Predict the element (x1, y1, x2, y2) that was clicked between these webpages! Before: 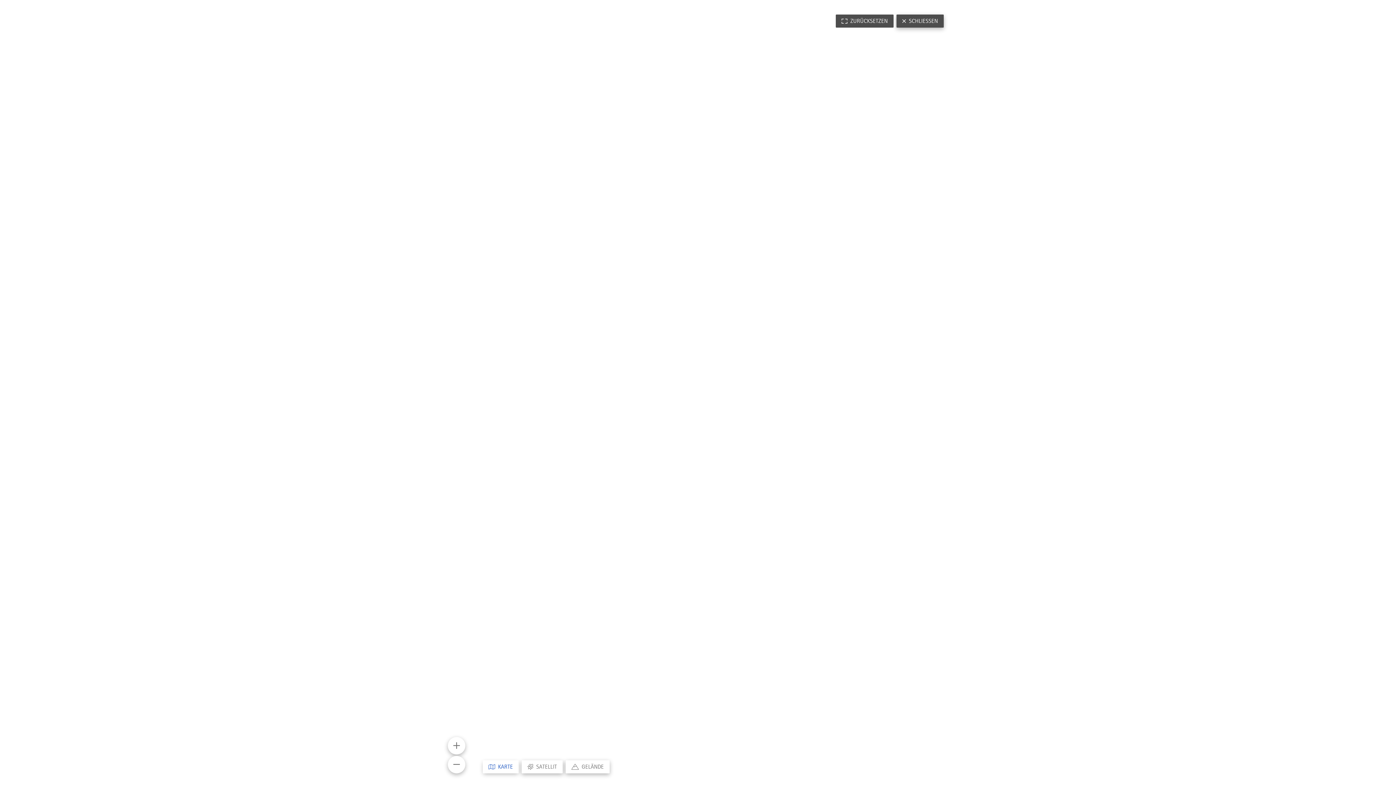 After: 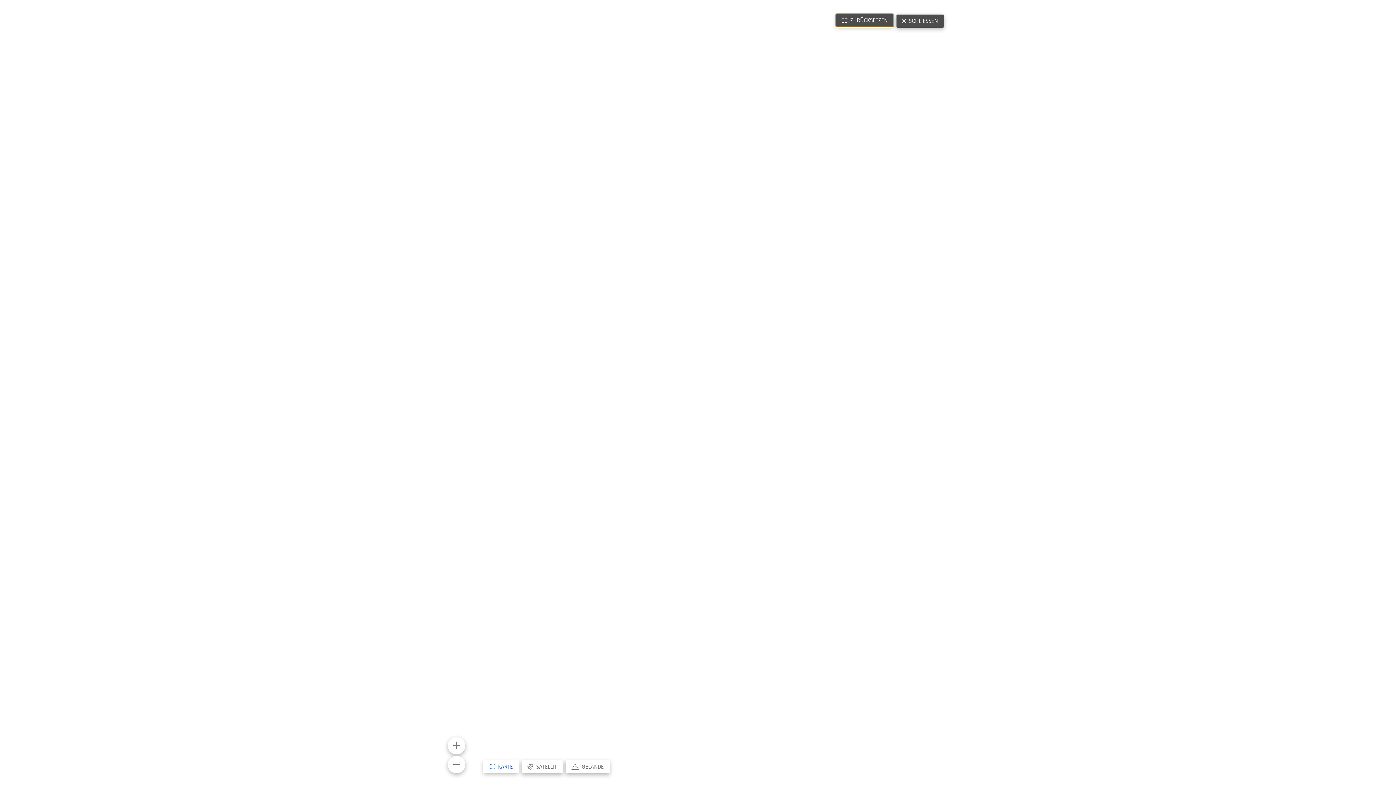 Action: label: ZURÜCKSETZEN bbox: (836, 14, 893, 27)